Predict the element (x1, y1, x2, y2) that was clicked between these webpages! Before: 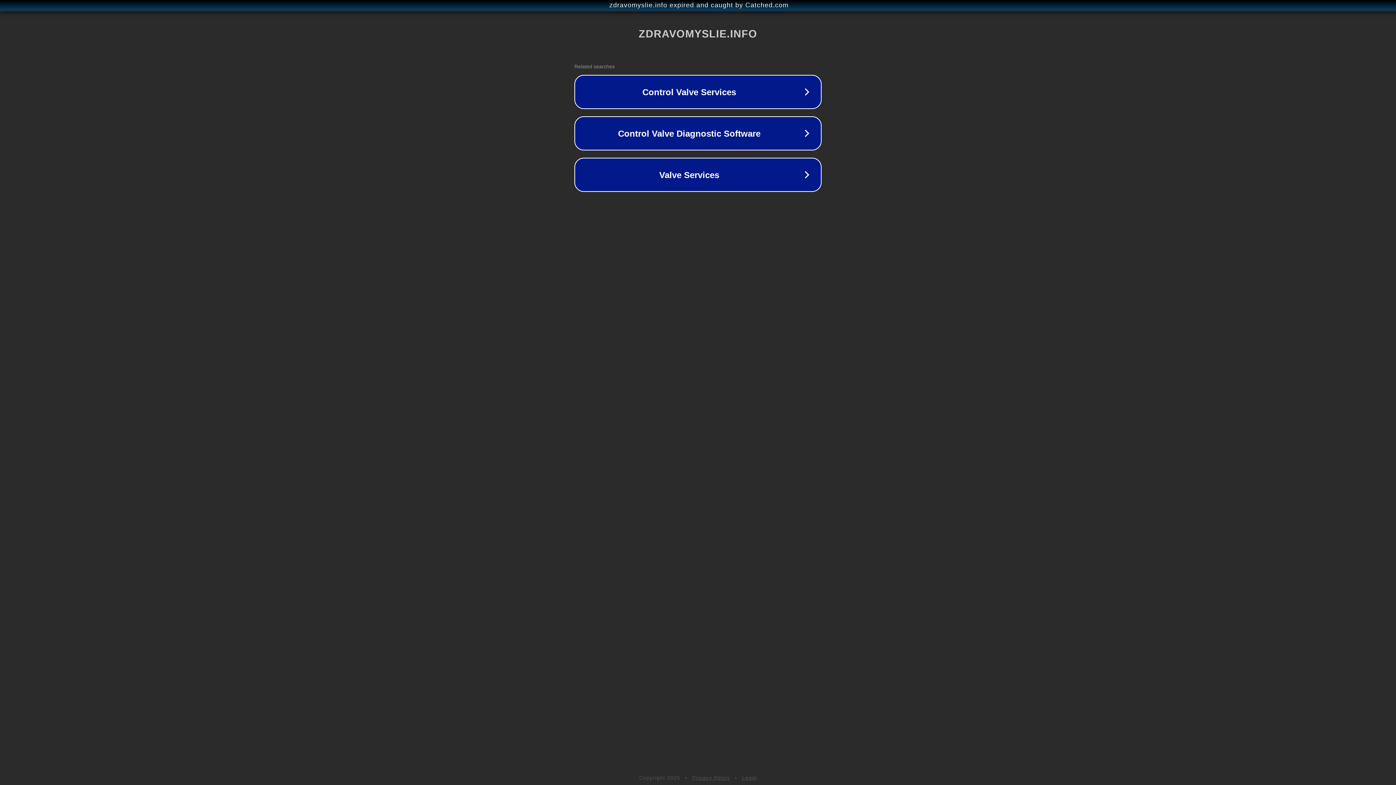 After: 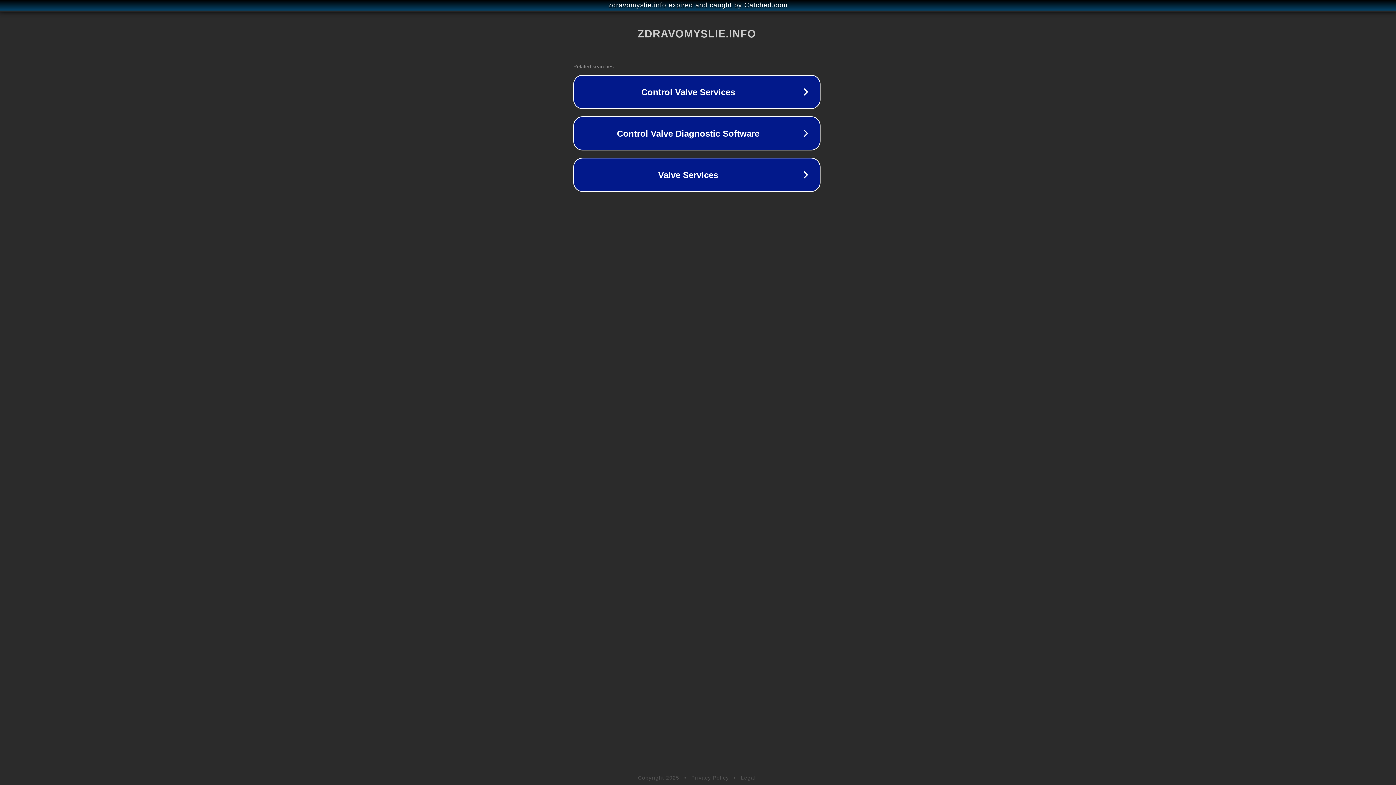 Action: label: zdravomyslie.info expired and caught by Catched.com bbox: (1, 1, 1397, 9)